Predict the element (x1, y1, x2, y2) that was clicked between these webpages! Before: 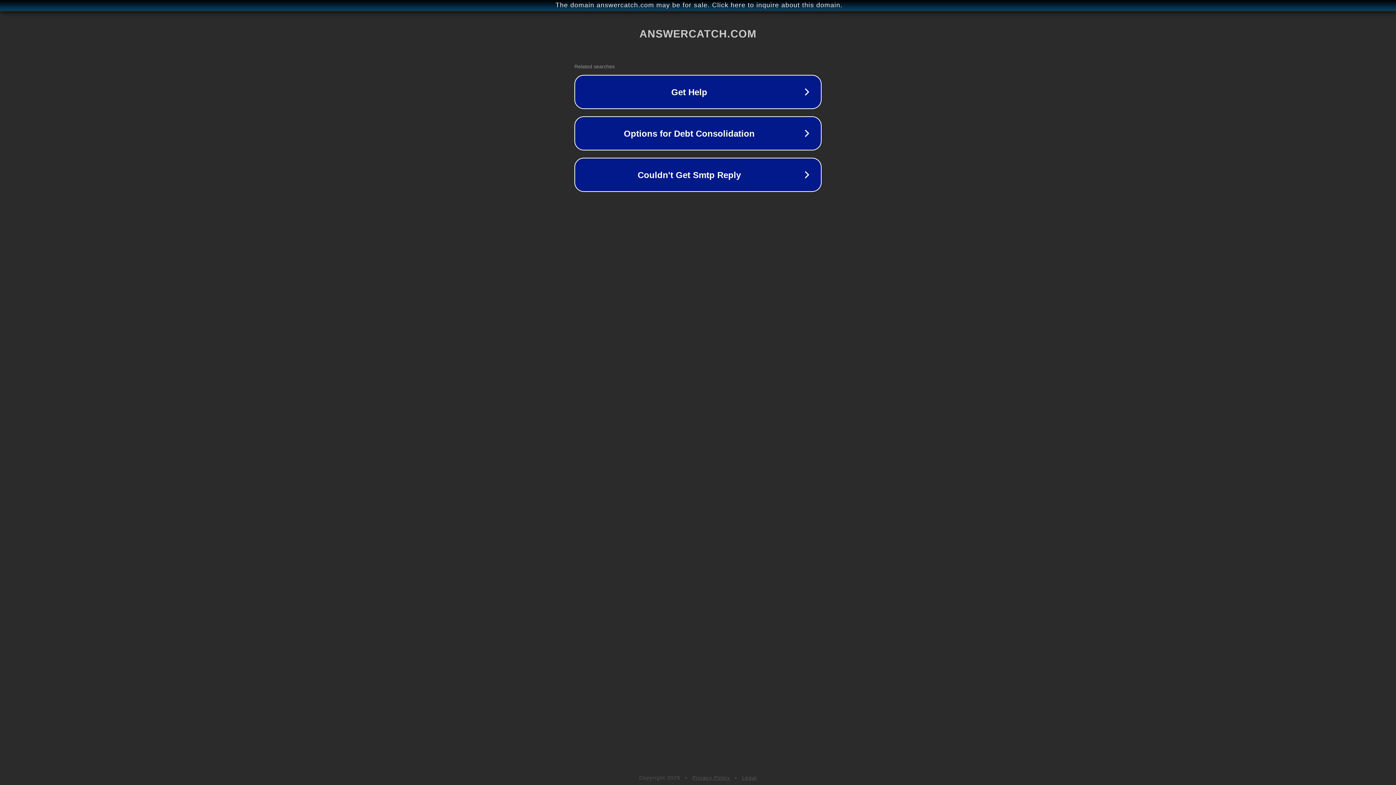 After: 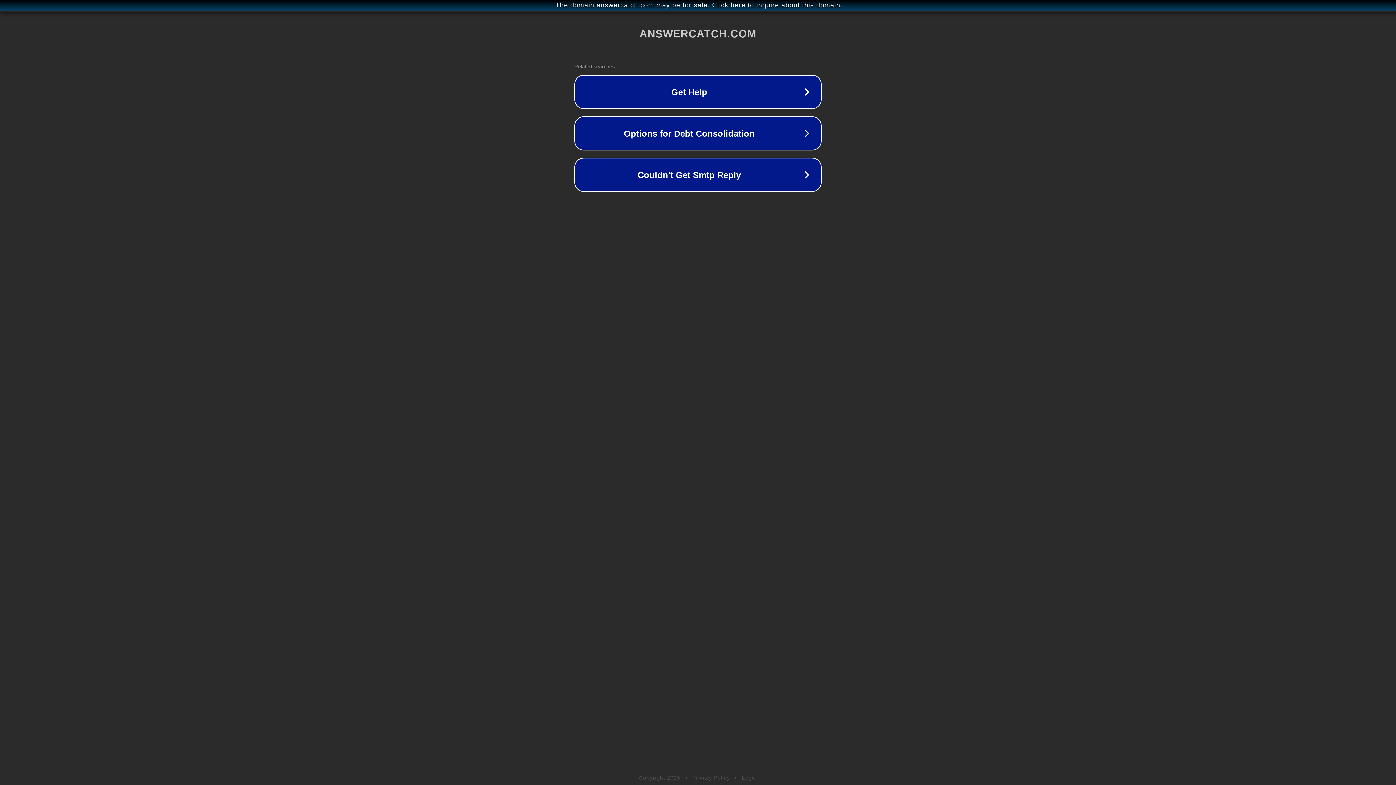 Action: bbox: (692, 775, 730, 781) label: Privacy Policy